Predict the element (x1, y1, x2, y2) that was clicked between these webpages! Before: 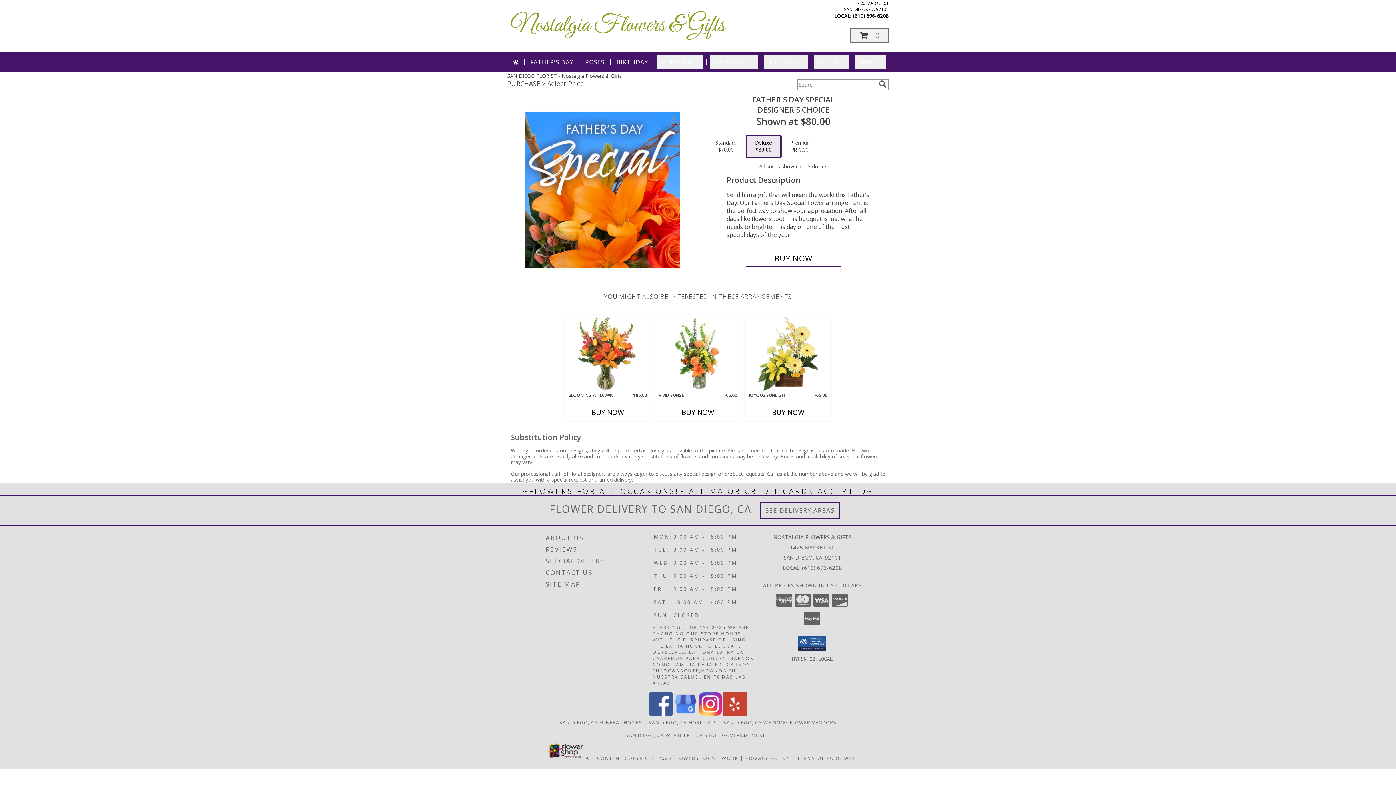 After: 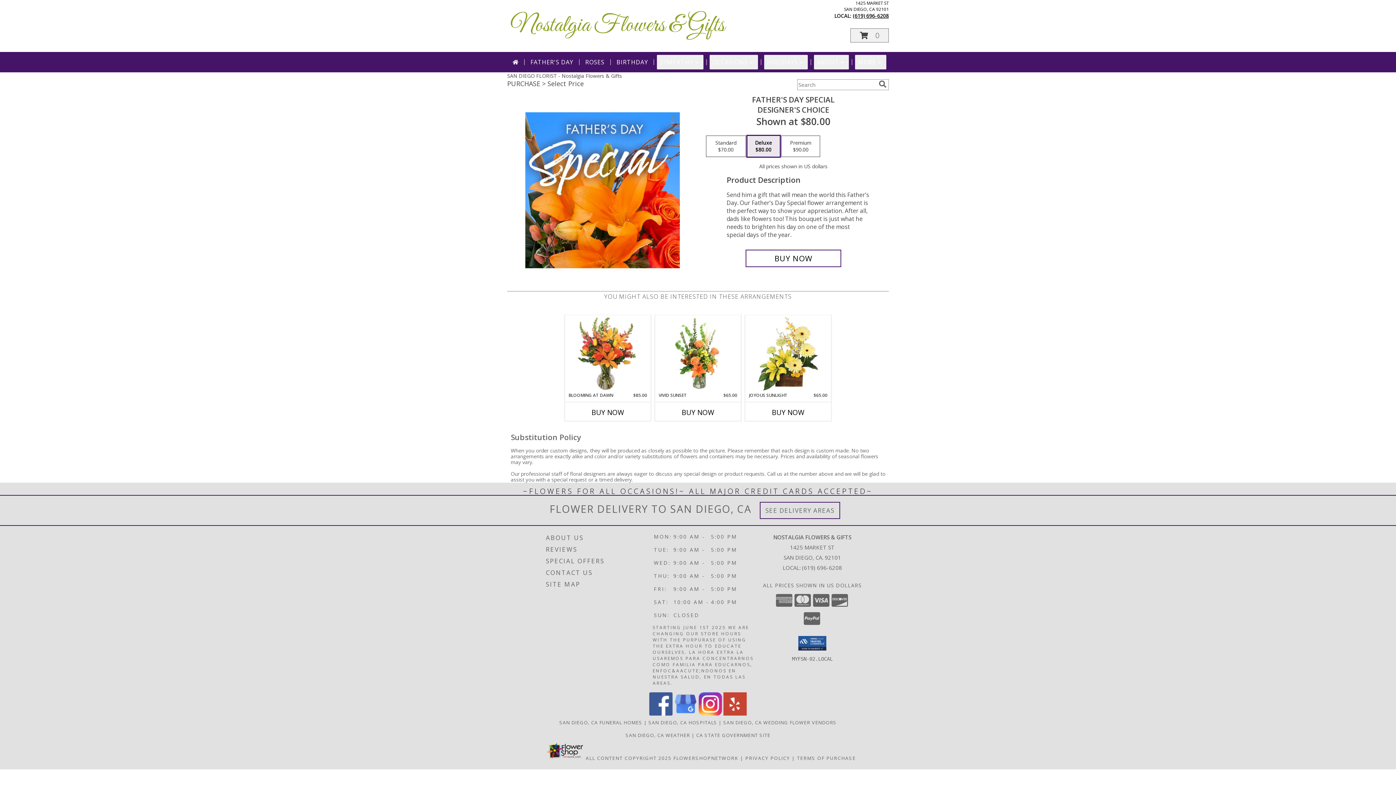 Action: bbox: (853, 12, 889, 19) label: Call local number: +1-619-696-6208